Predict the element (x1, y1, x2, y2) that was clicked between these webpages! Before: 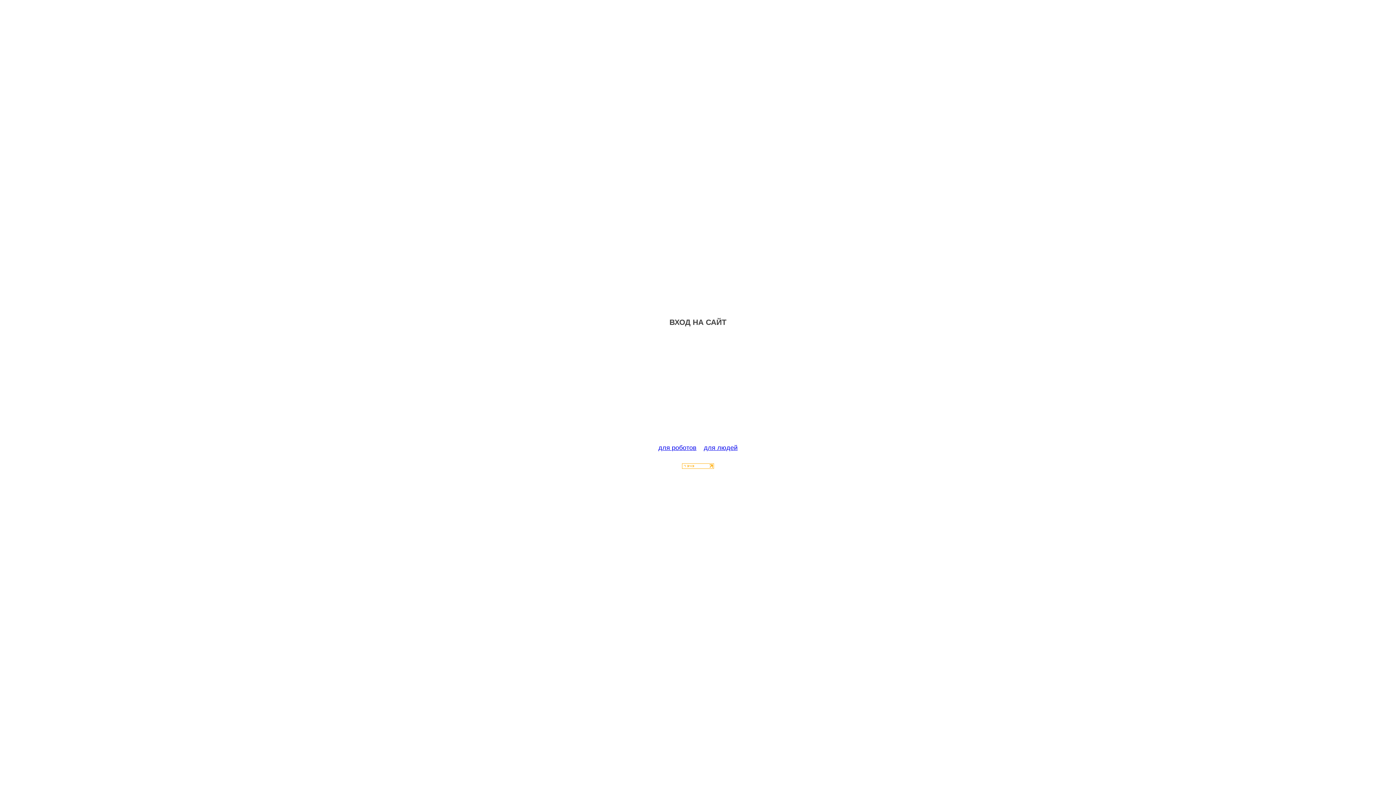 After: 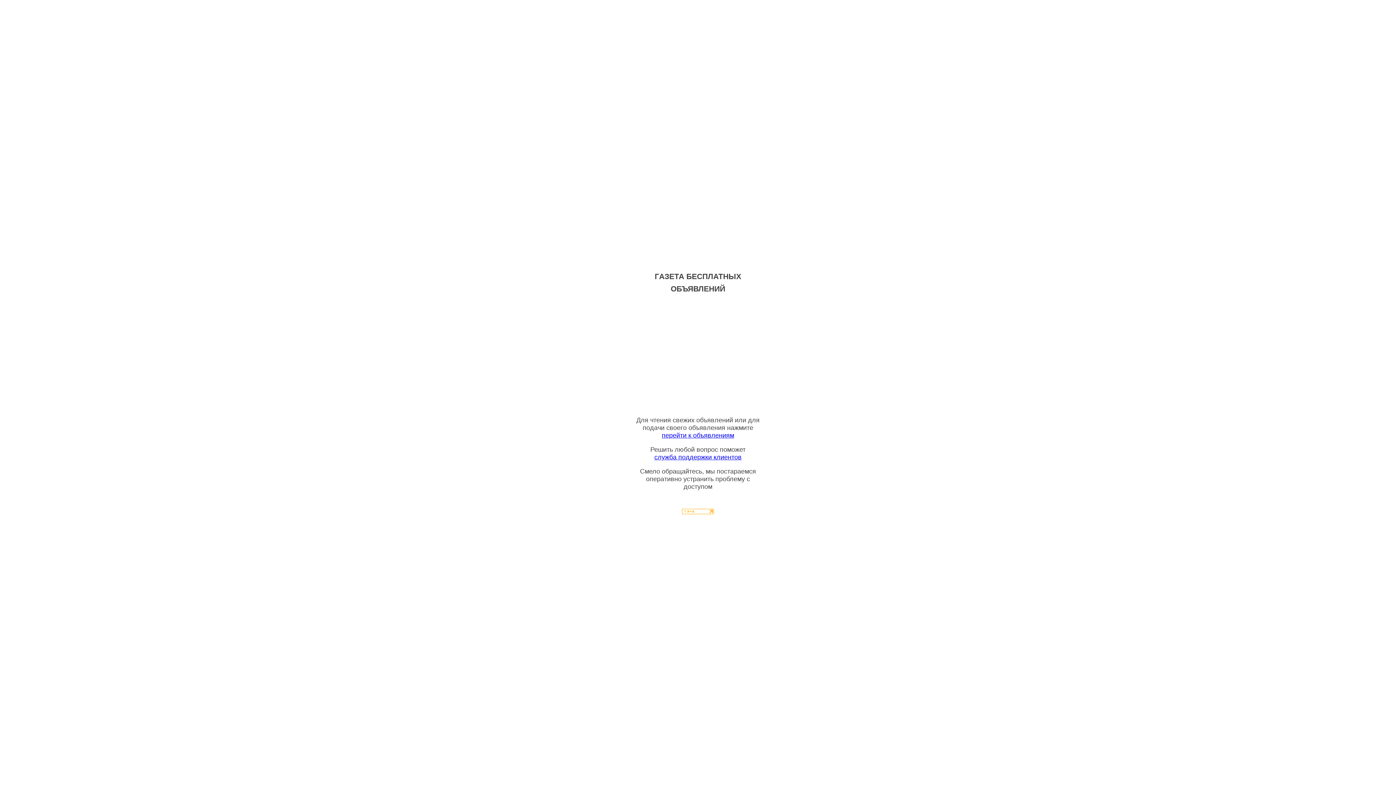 Action: bbox: (704, 444, 737, 451) label: для людей